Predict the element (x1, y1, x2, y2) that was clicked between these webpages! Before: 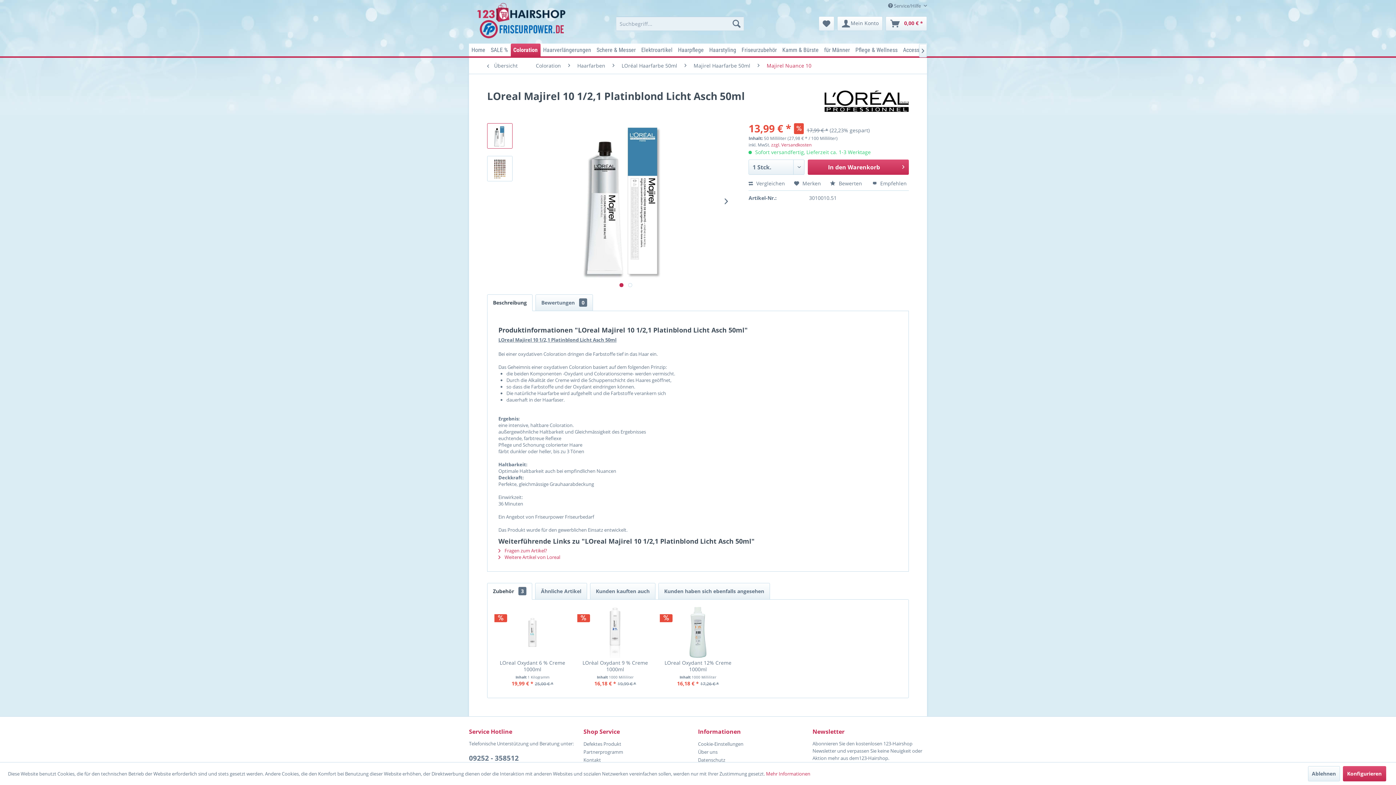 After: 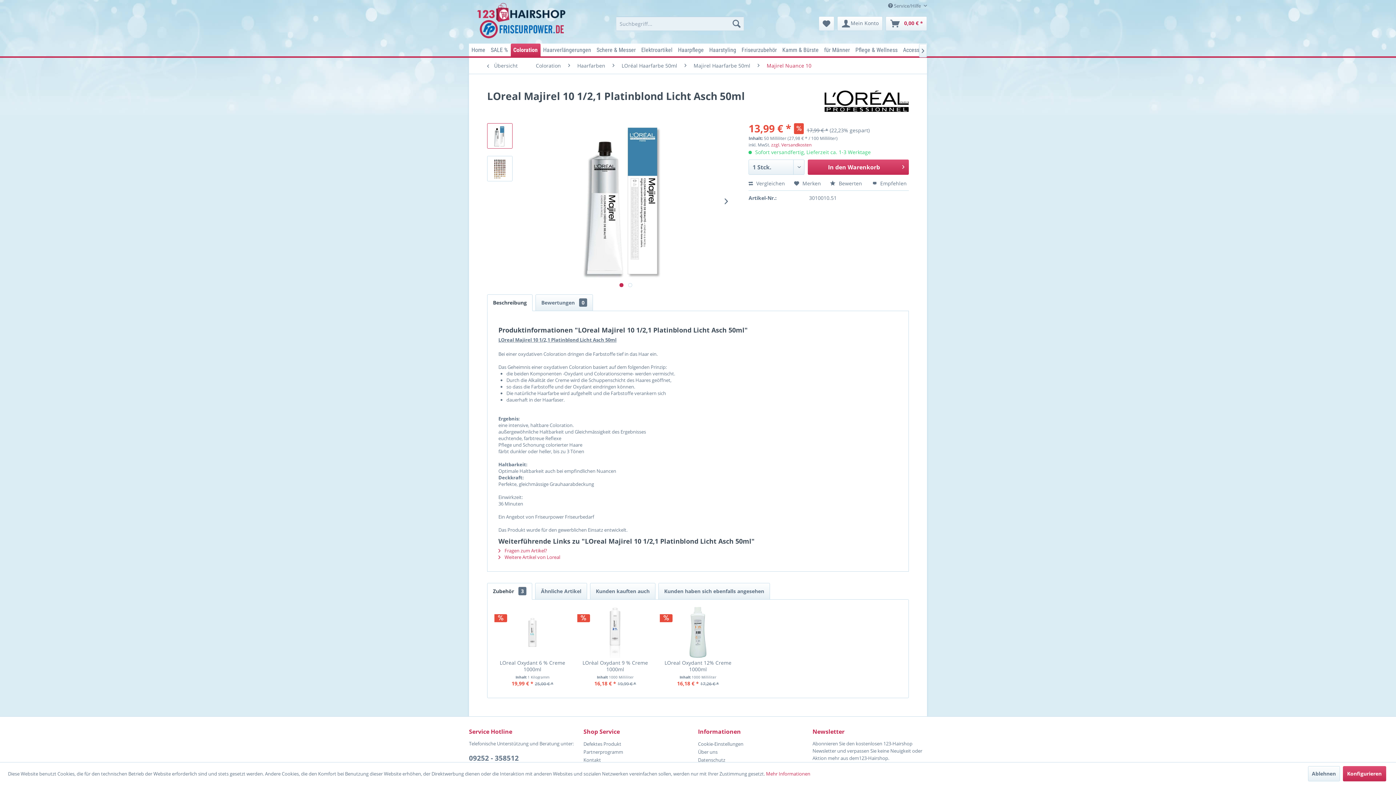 Action: bbox: (487, 583, 532, 600) label: Zubehör 3